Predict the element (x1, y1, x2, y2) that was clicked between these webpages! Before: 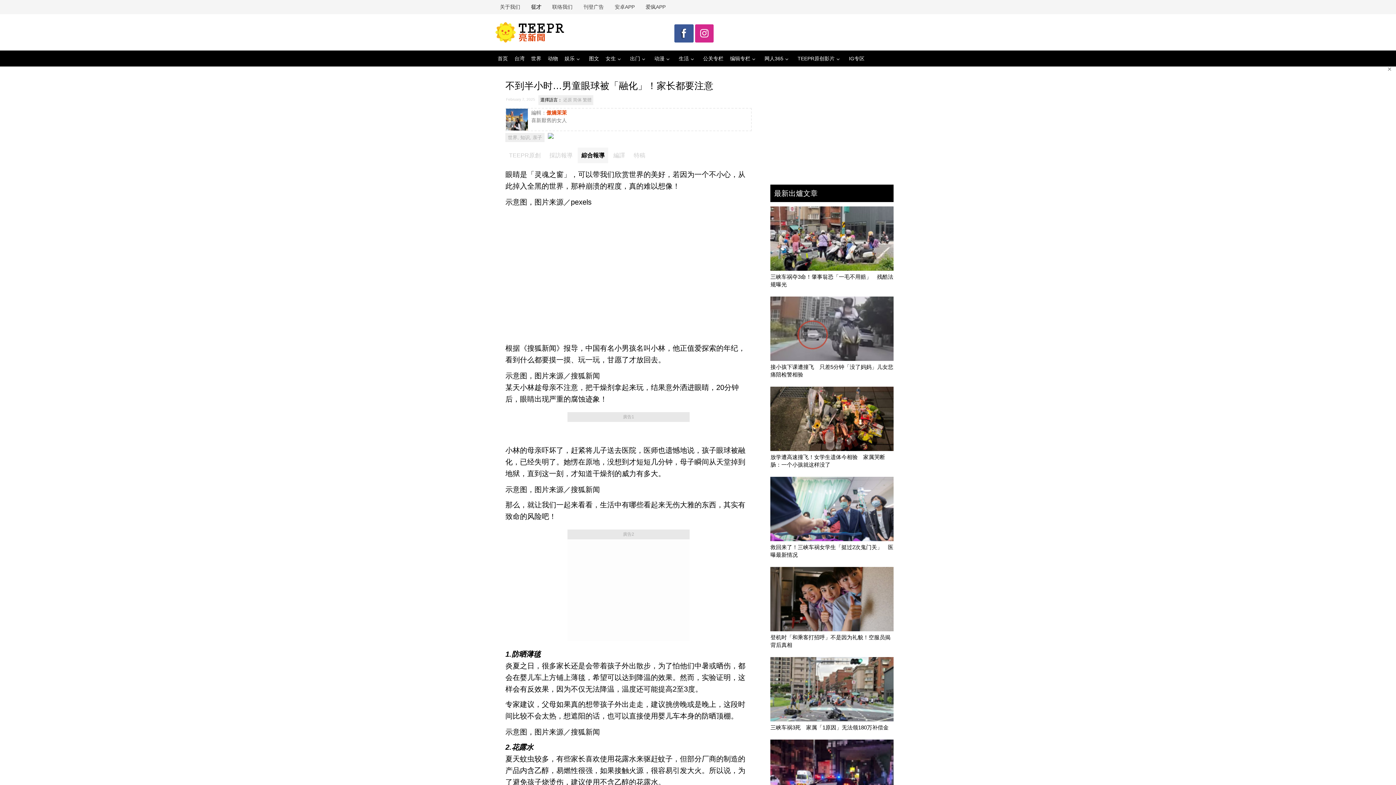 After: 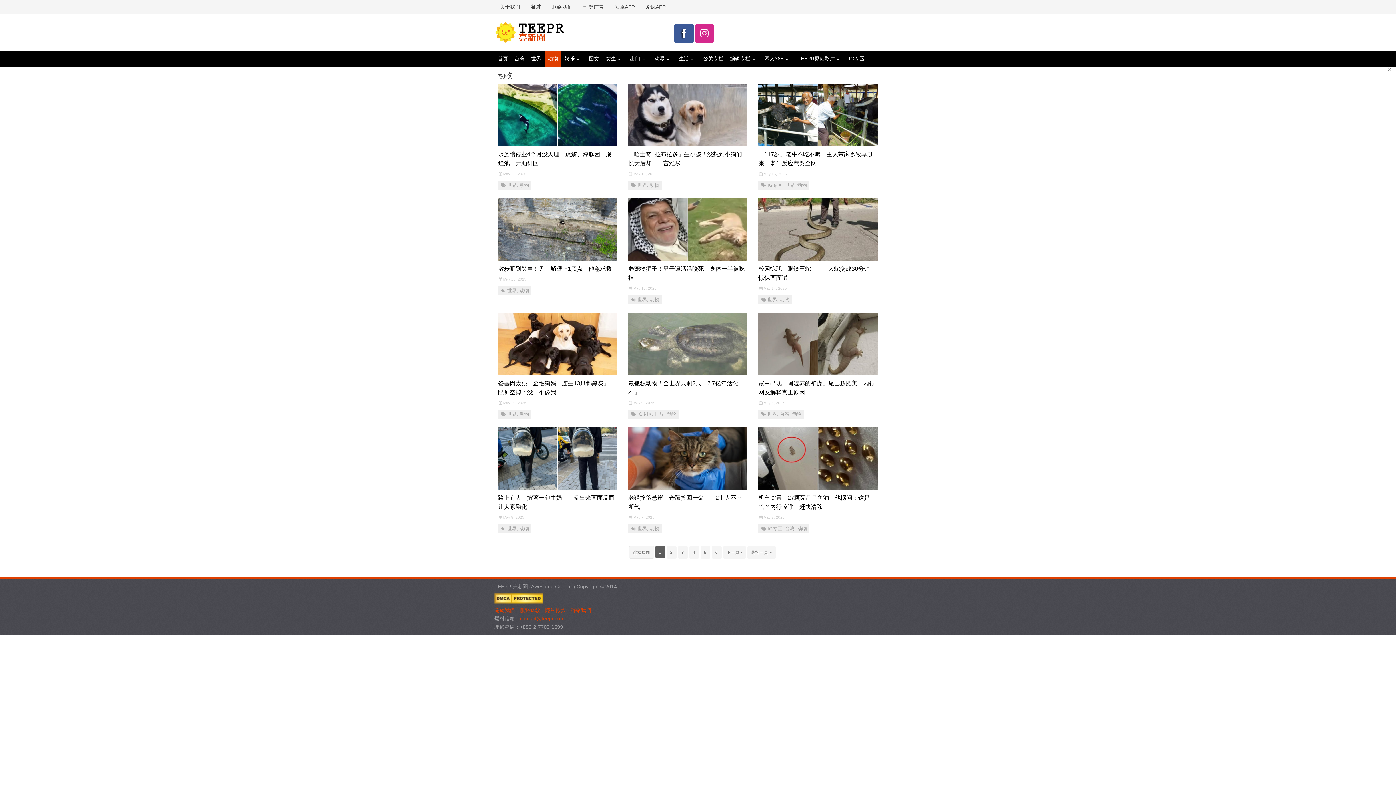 Action: label: 动物 bbox: (544, 50, 561, 66)